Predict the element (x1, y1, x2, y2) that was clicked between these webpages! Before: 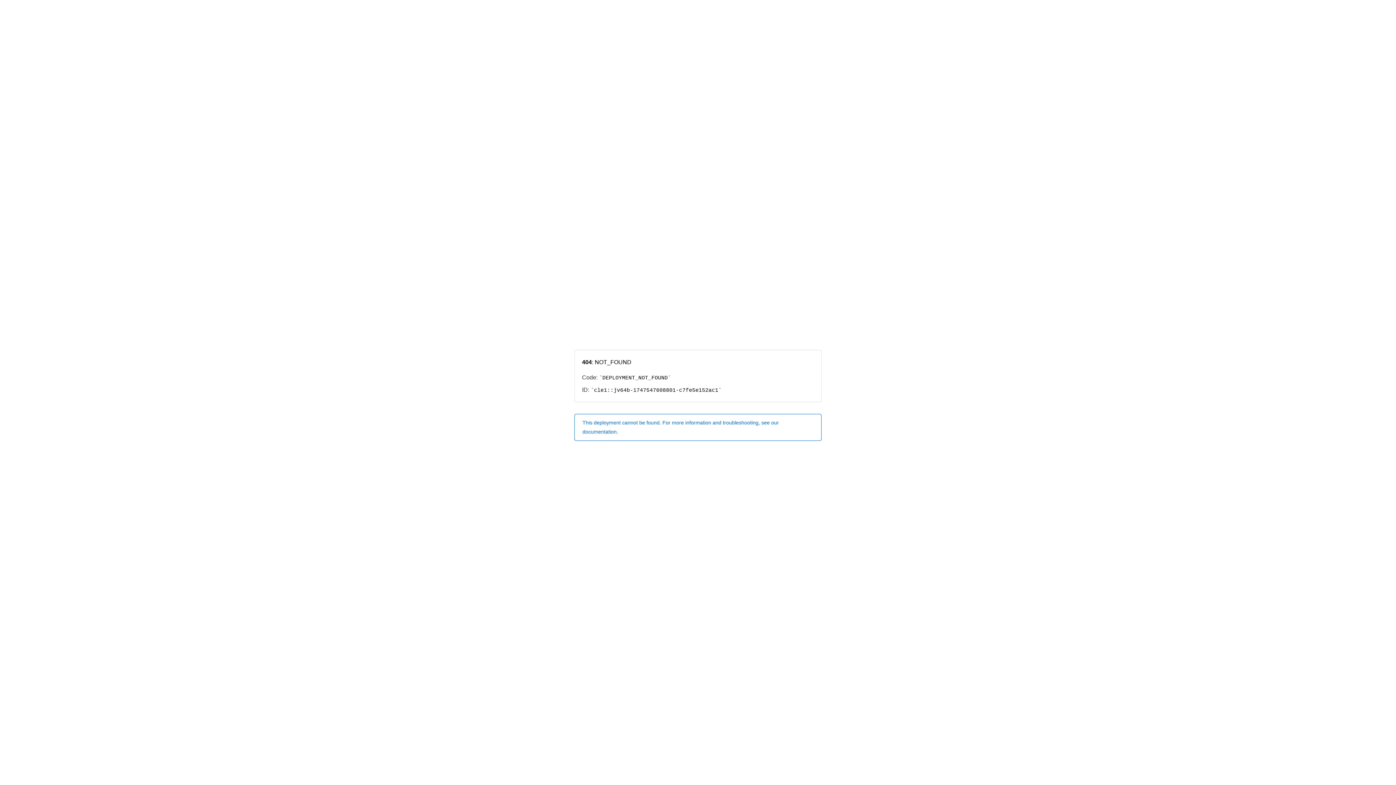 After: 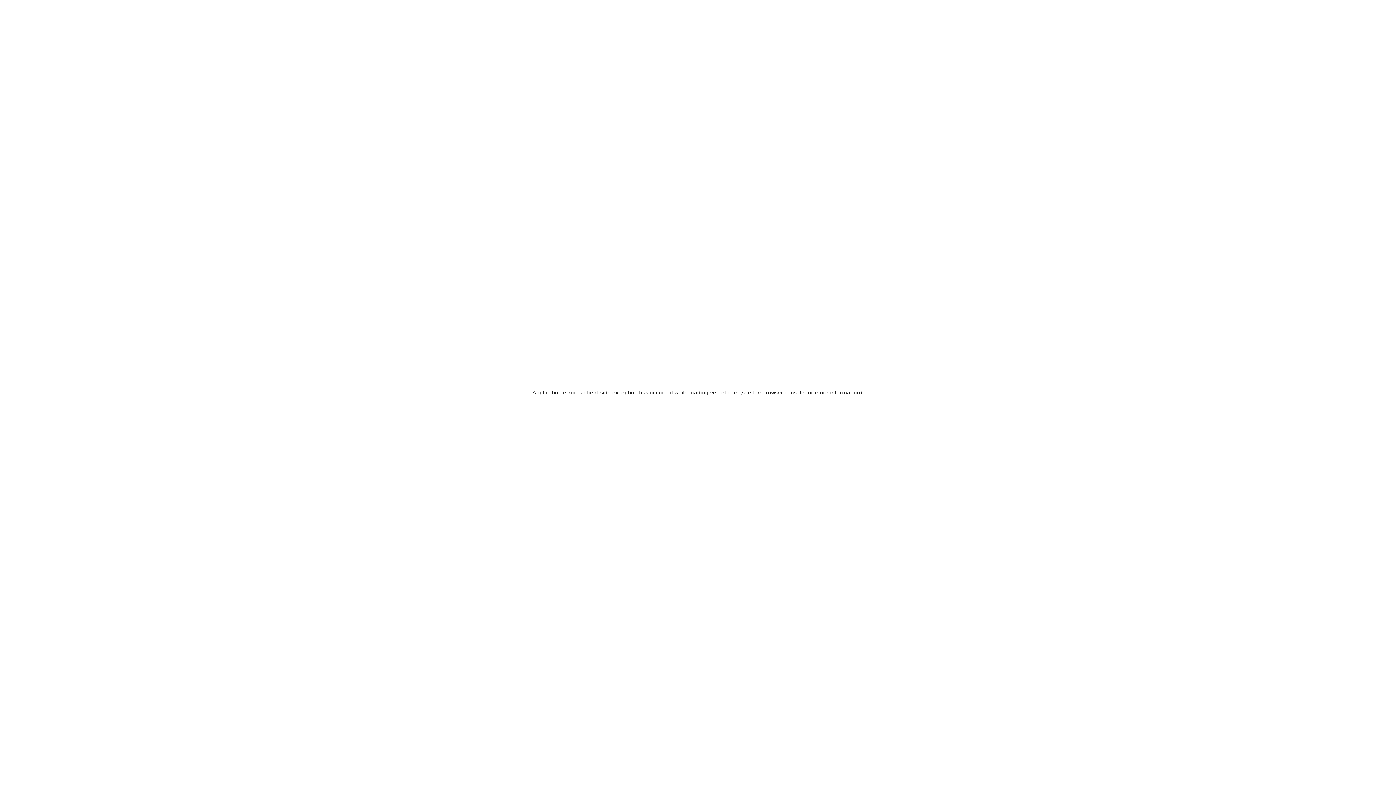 Action: bbox: (574, 414, 821, 440) label: This deployment cannot be found. For more information and troubleshooting, see our documentation.